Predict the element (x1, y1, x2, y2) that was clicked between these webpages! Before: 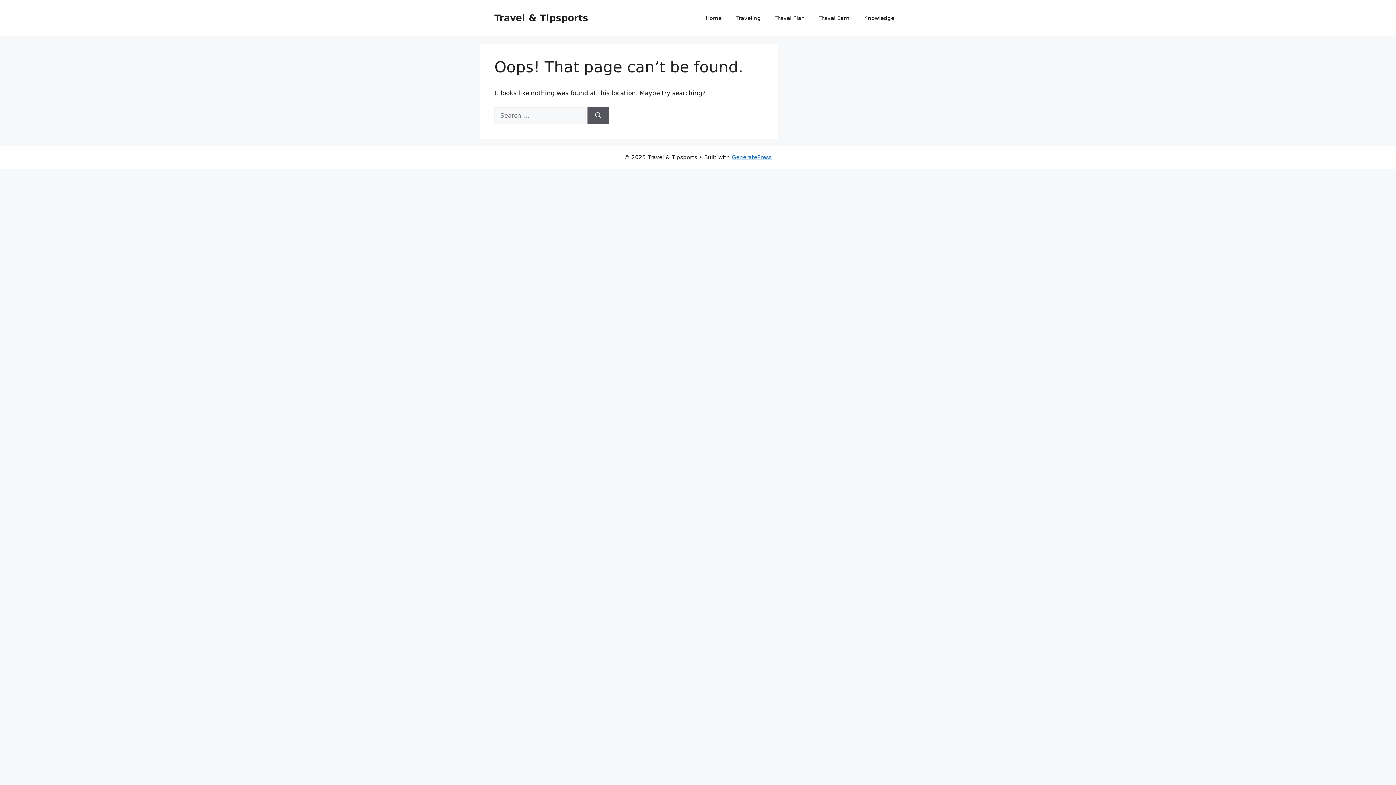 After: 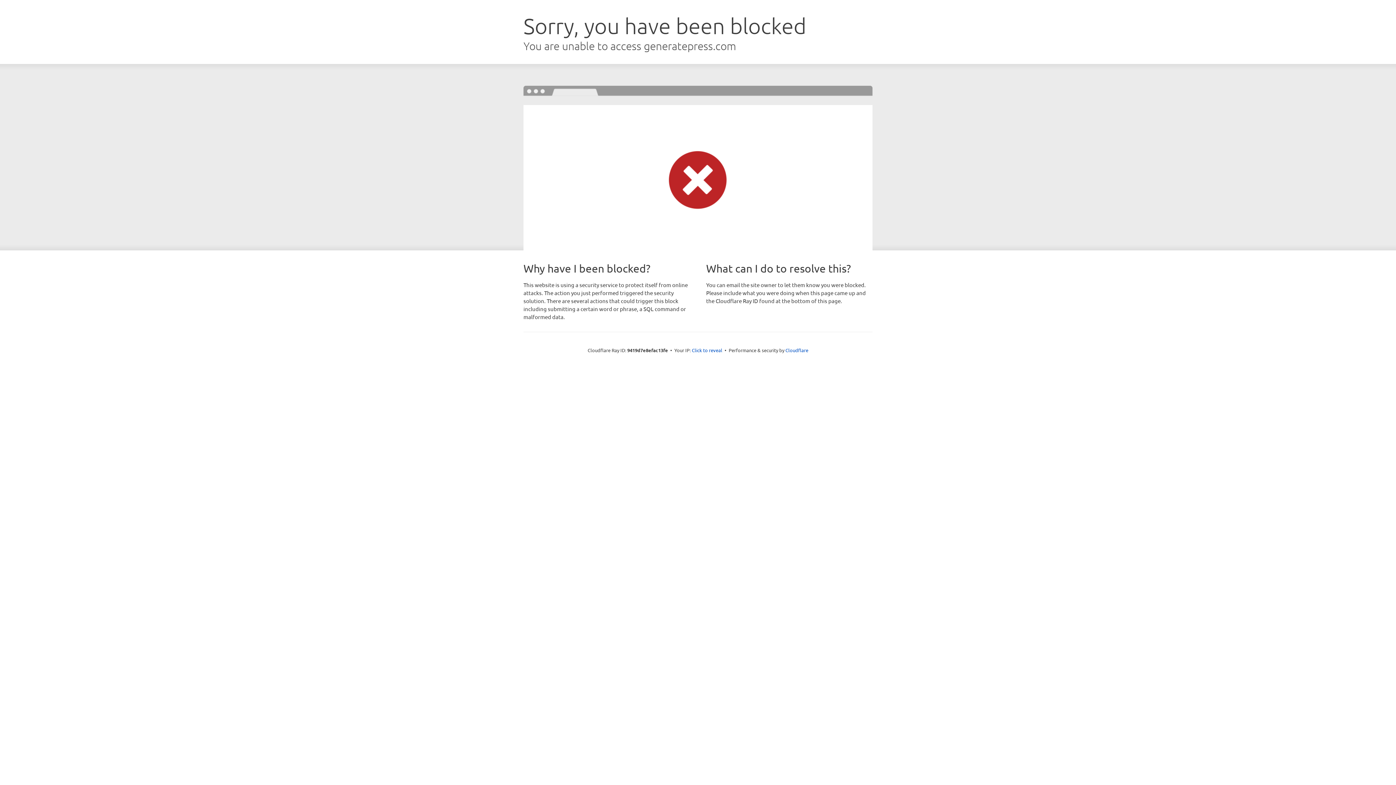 Action: bbox: (732, 154, 772, 160) label: GeneratePress